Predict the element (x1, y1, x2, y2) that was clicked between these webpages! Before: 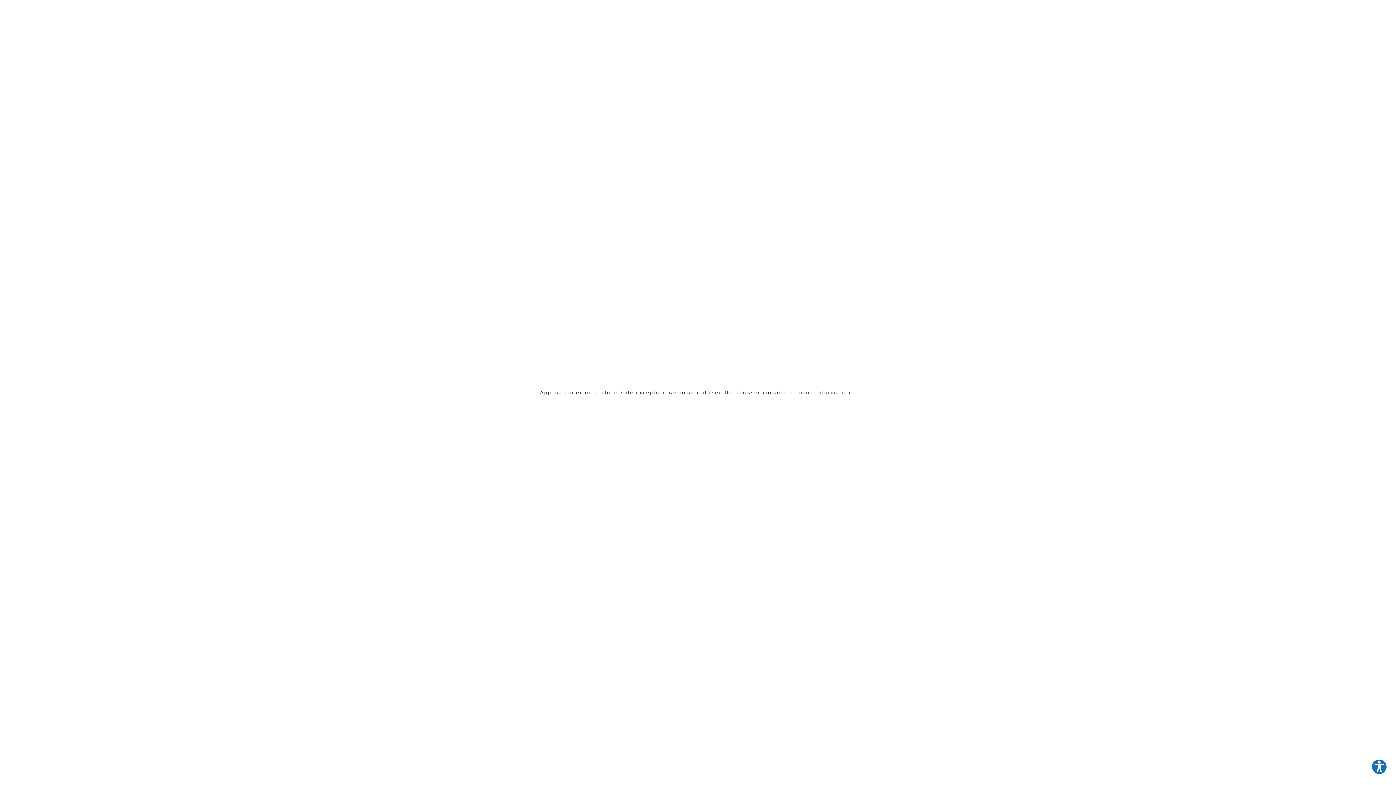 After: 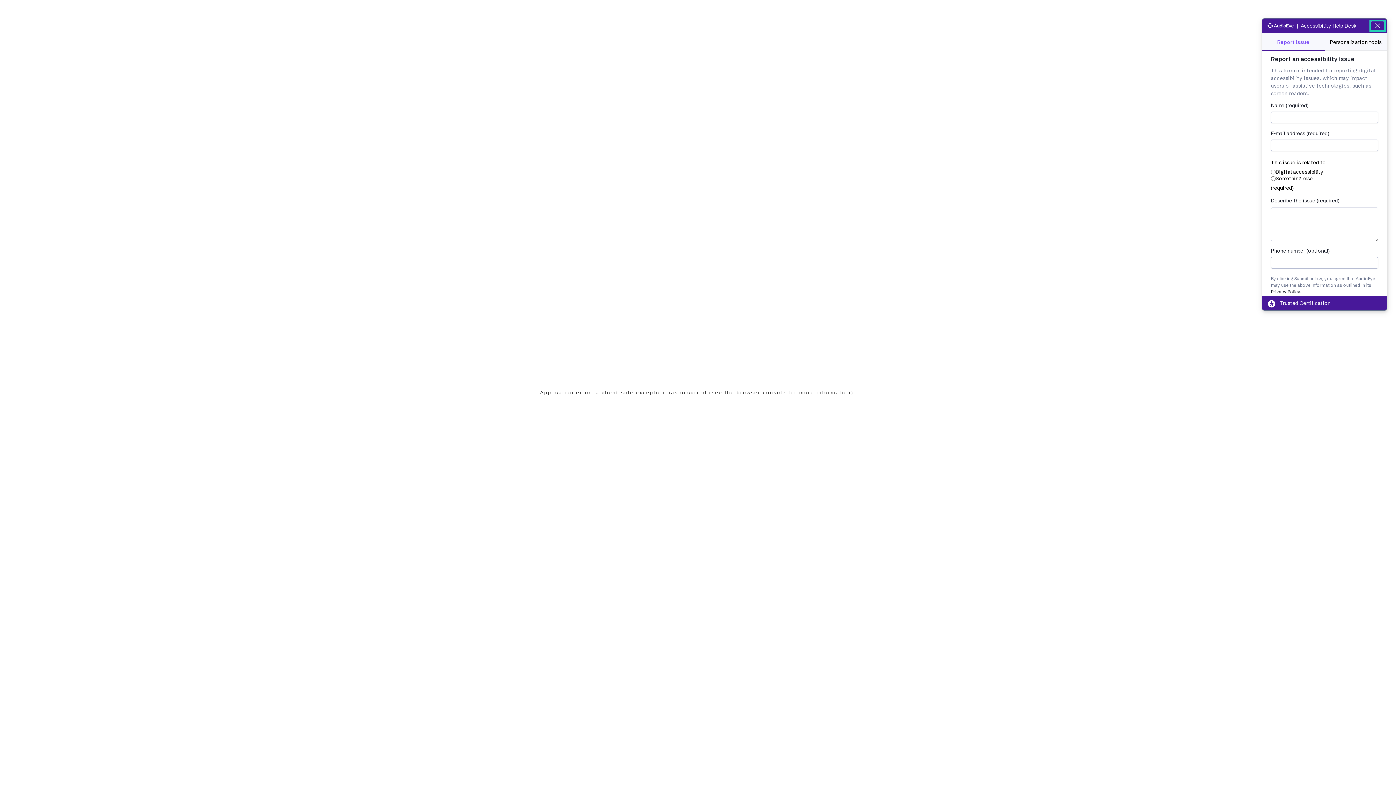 Action: label: Explore your accessibility options bbox: (1371, 759, 1387, 775)